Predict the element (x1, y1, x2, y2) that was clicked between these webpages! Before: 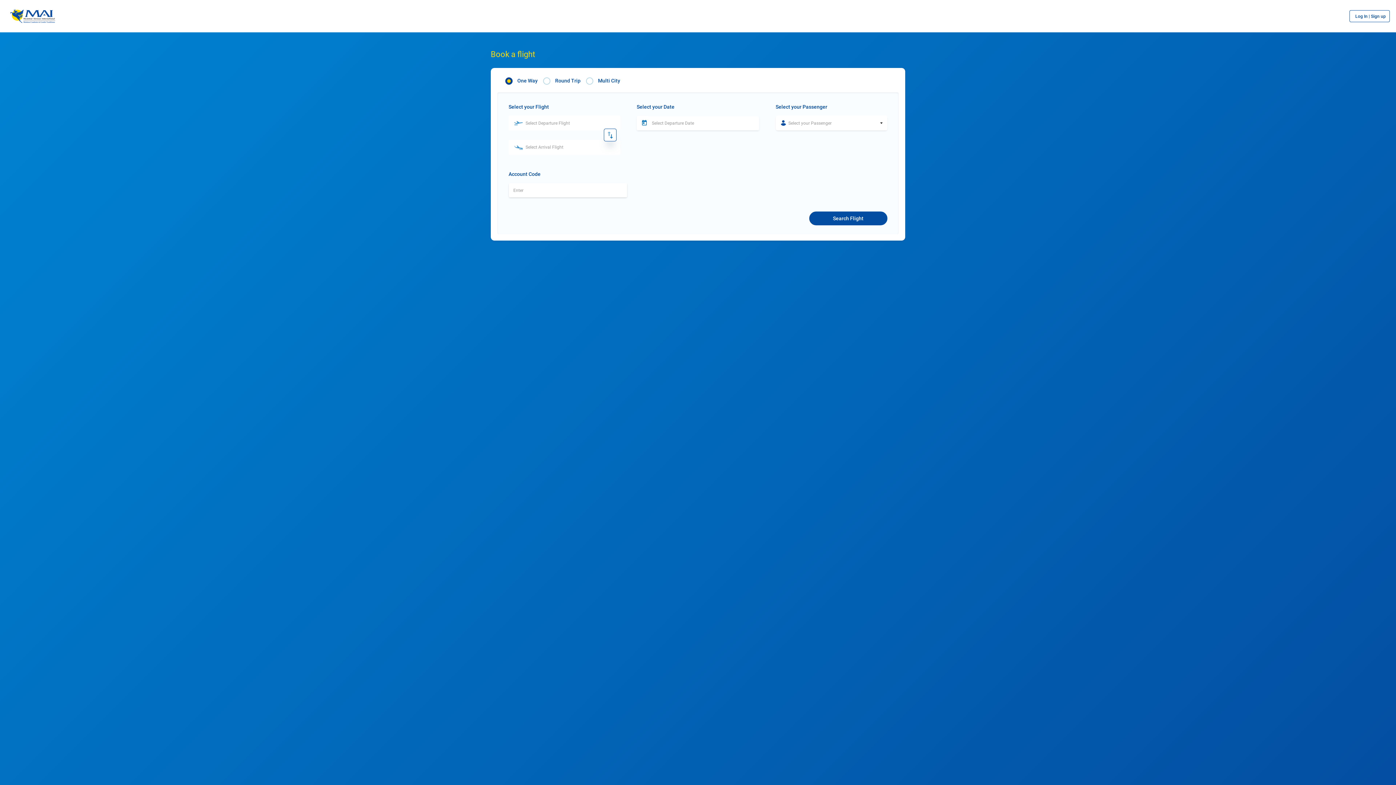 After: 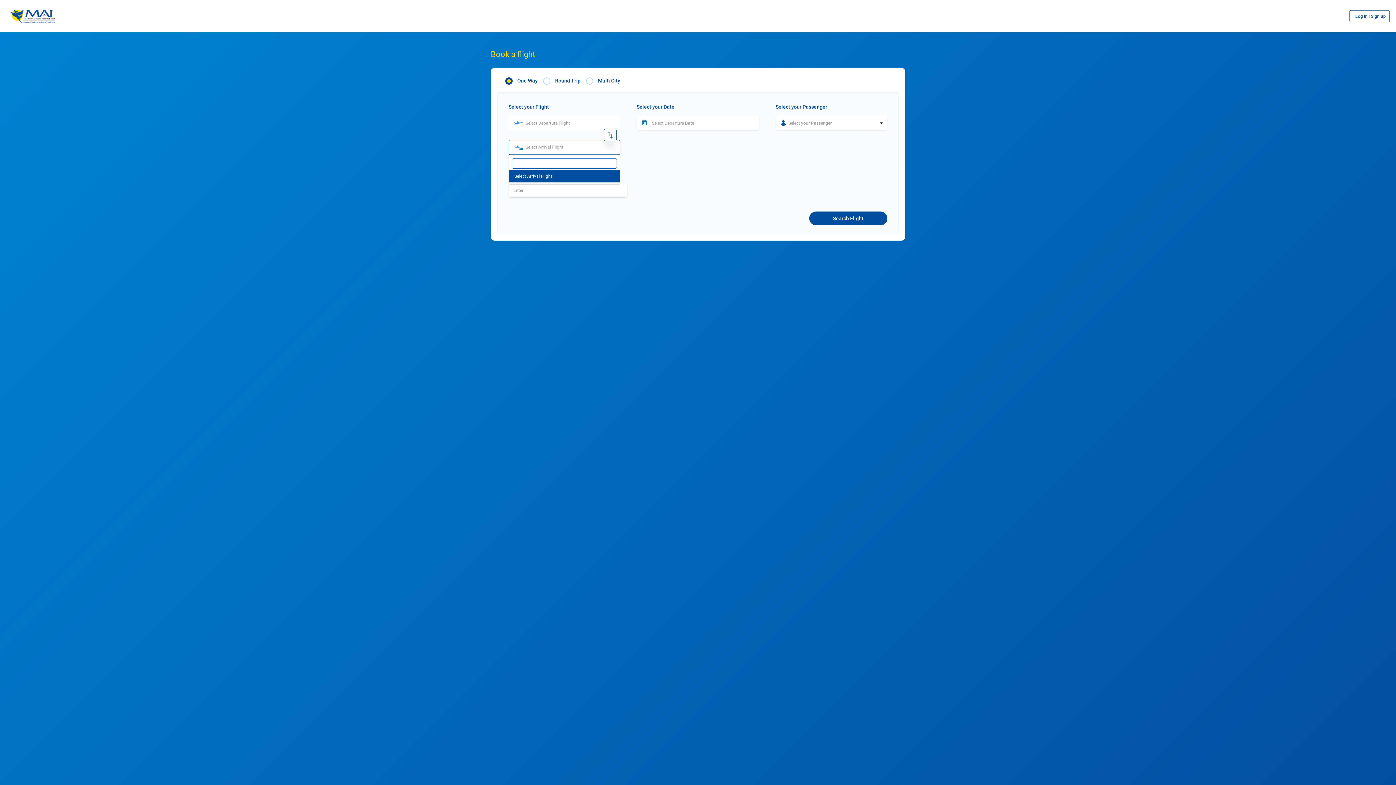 Action: bbox: (508, 139, 620, 154) label: Select Arrival Flight